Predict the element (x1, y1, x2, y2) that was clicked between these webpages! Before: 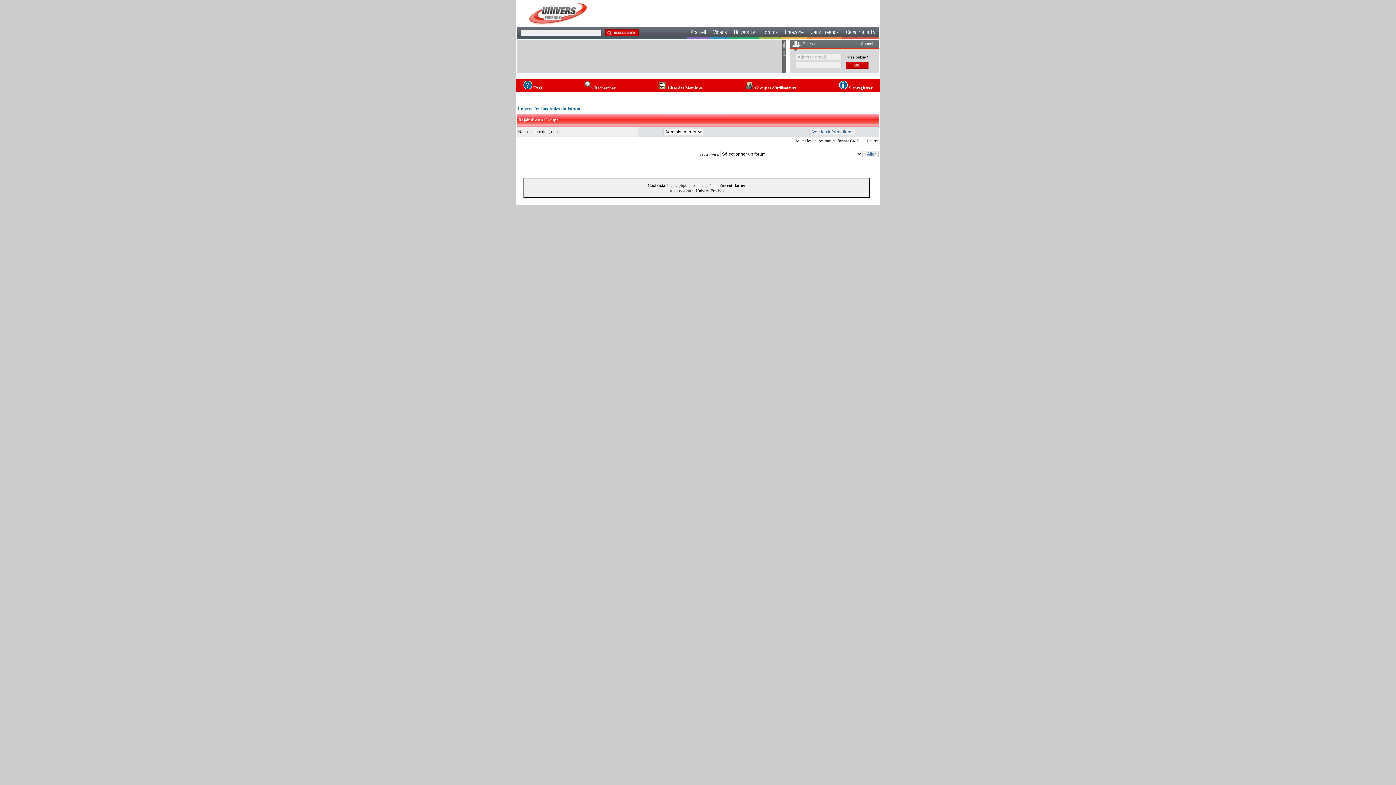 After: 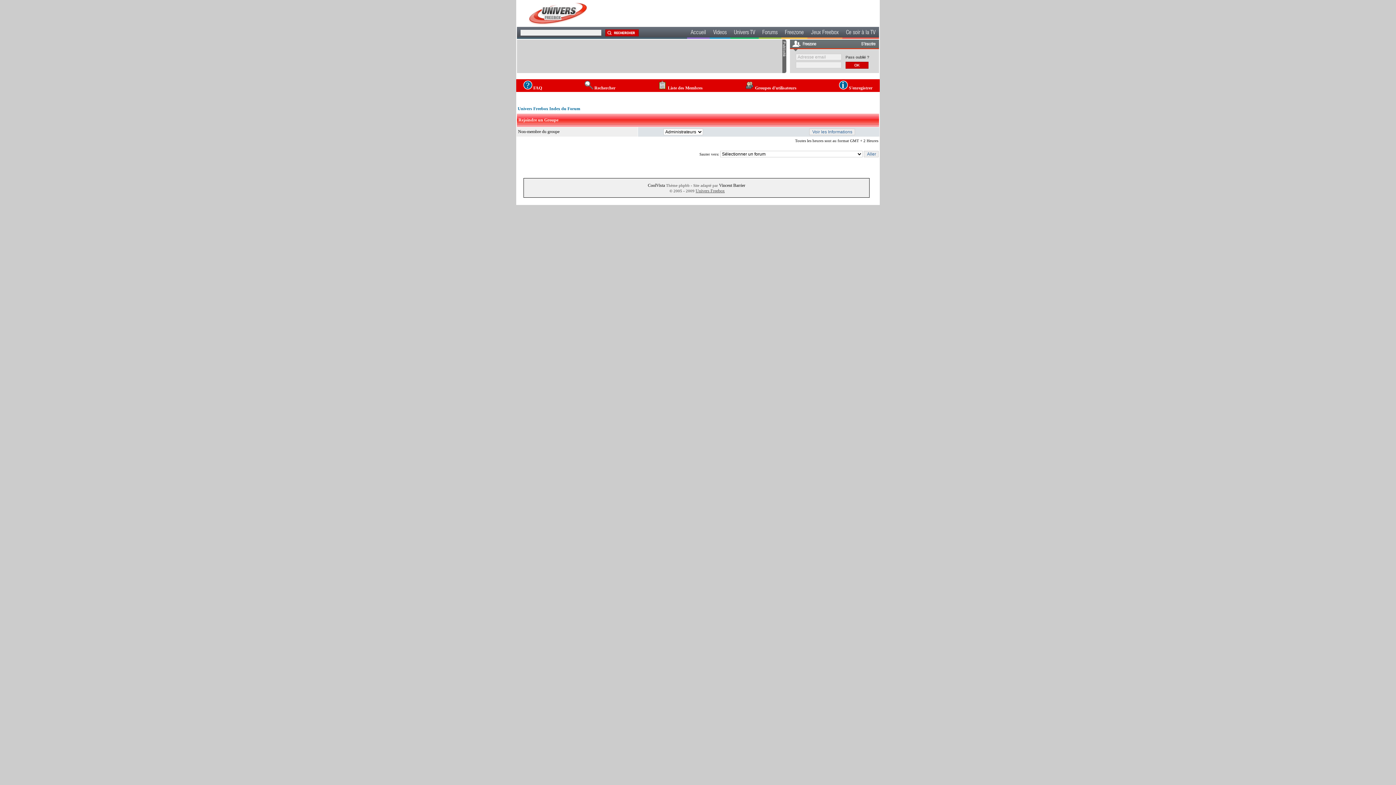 Action: label: Univers Freebox bbox: (695, 188, 724, 193)